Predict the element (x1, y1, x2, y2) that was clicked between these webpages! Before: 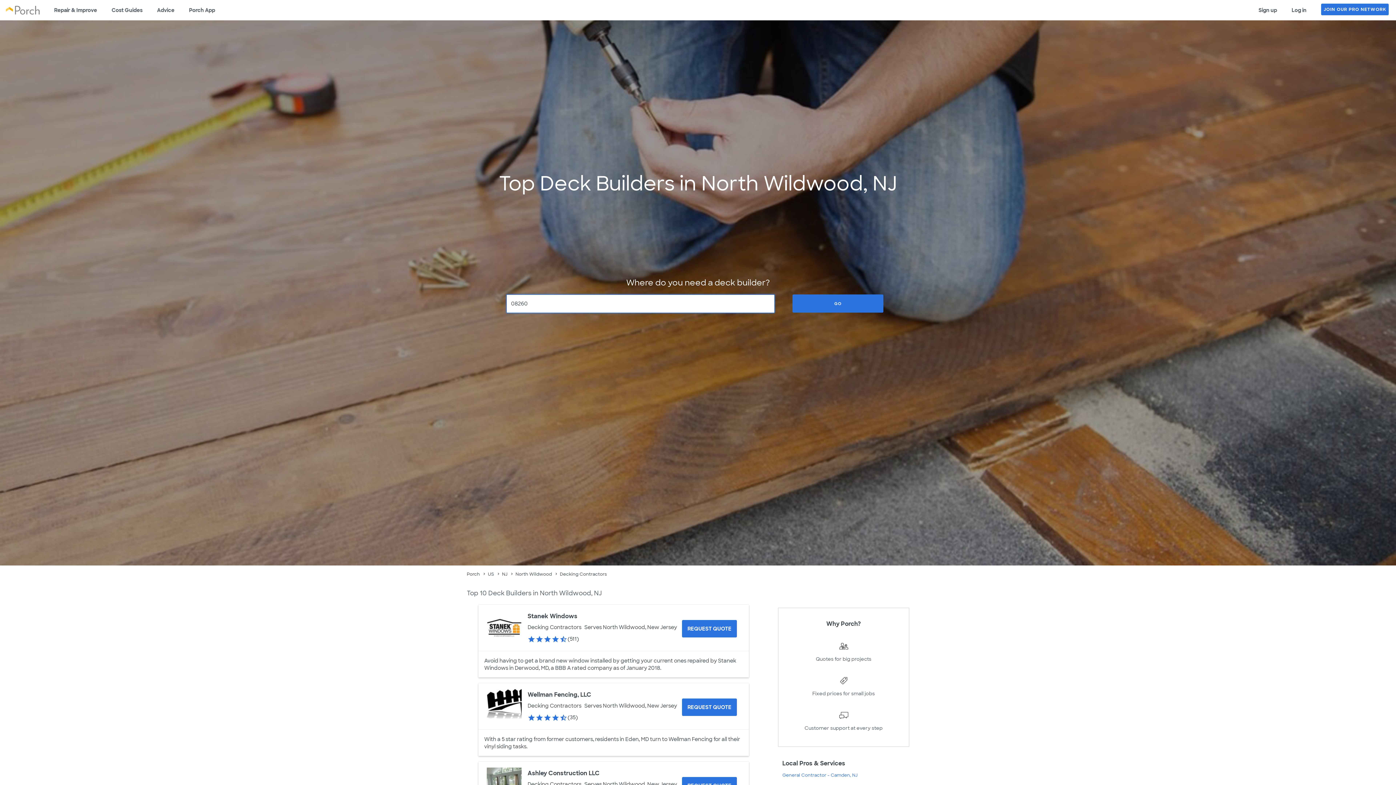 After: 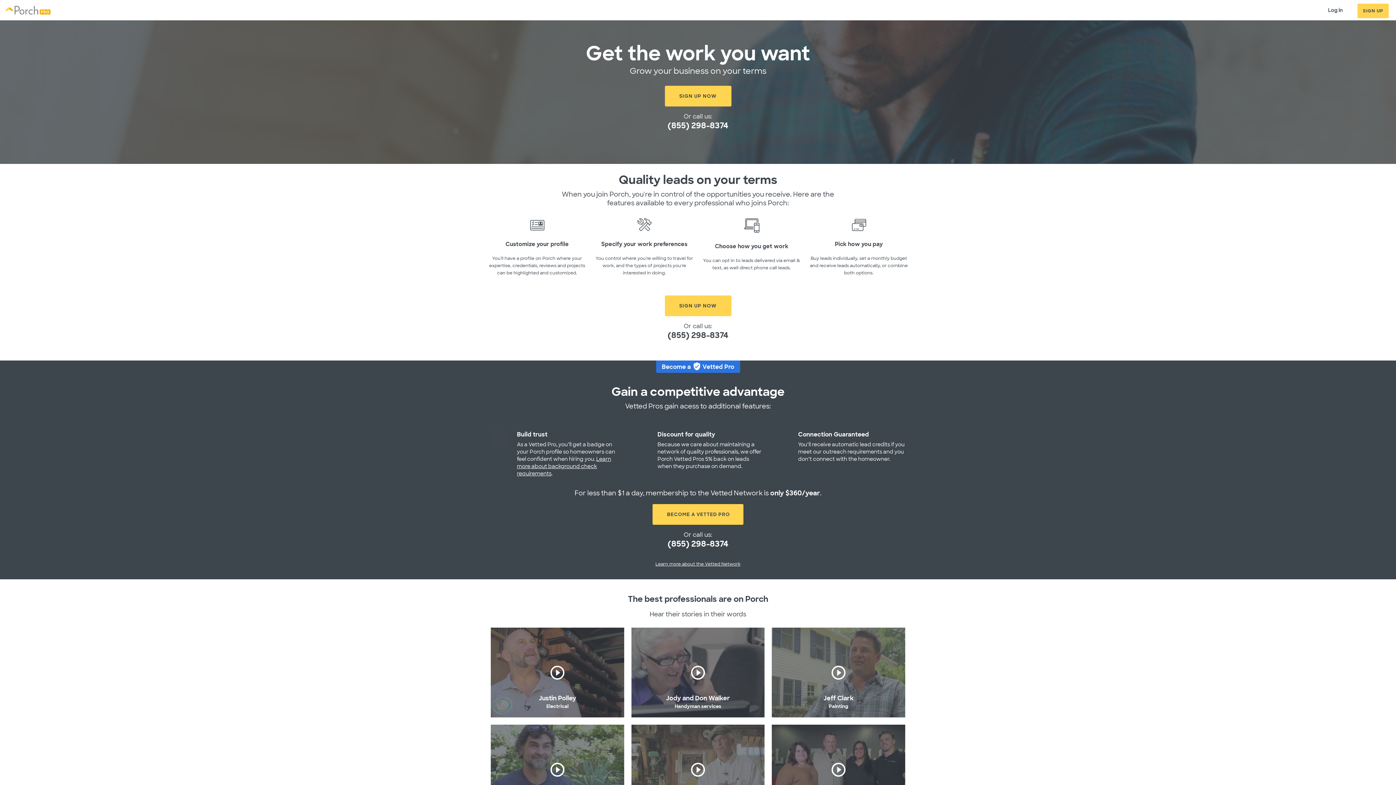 Action: label: JOIN OUR PRO NETWORK bbox: (1321, 3, 1389, 15)